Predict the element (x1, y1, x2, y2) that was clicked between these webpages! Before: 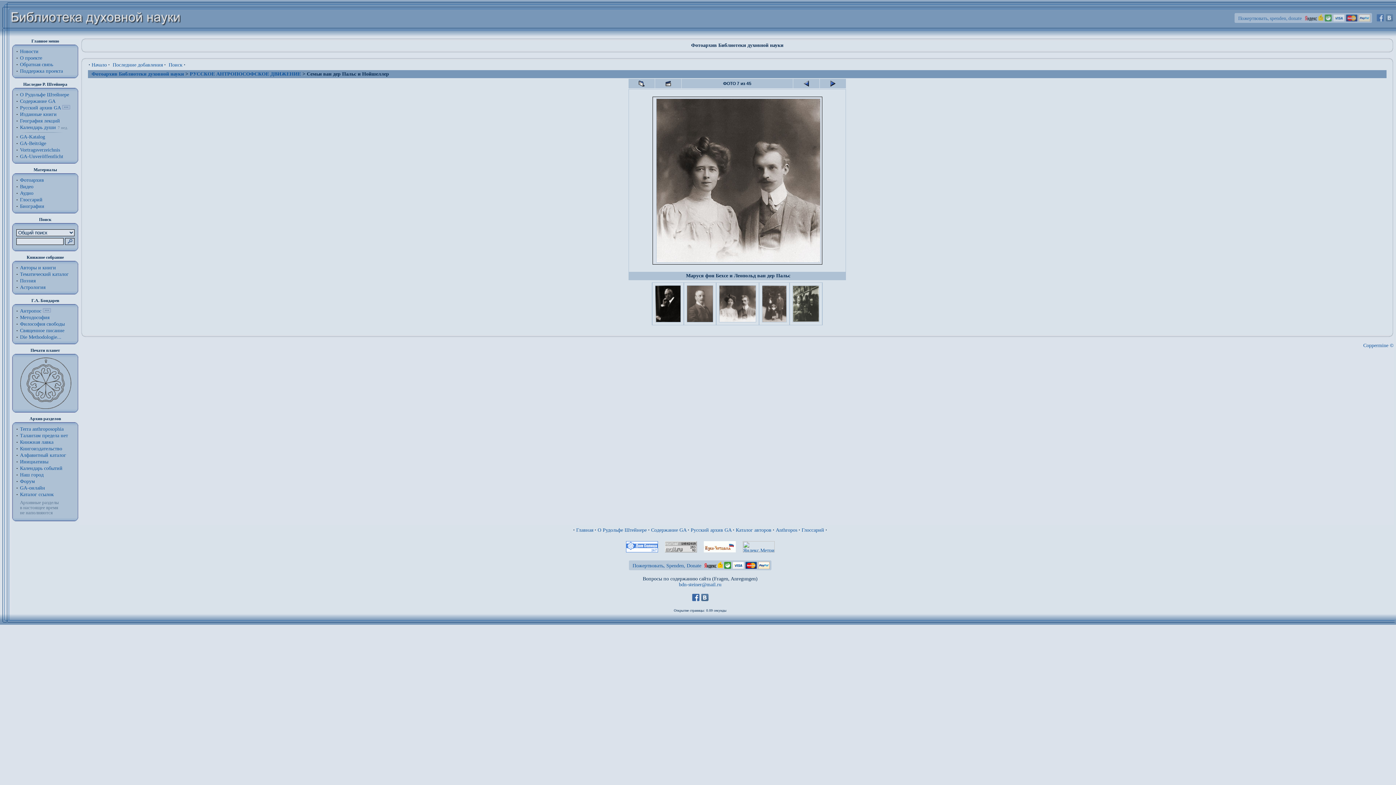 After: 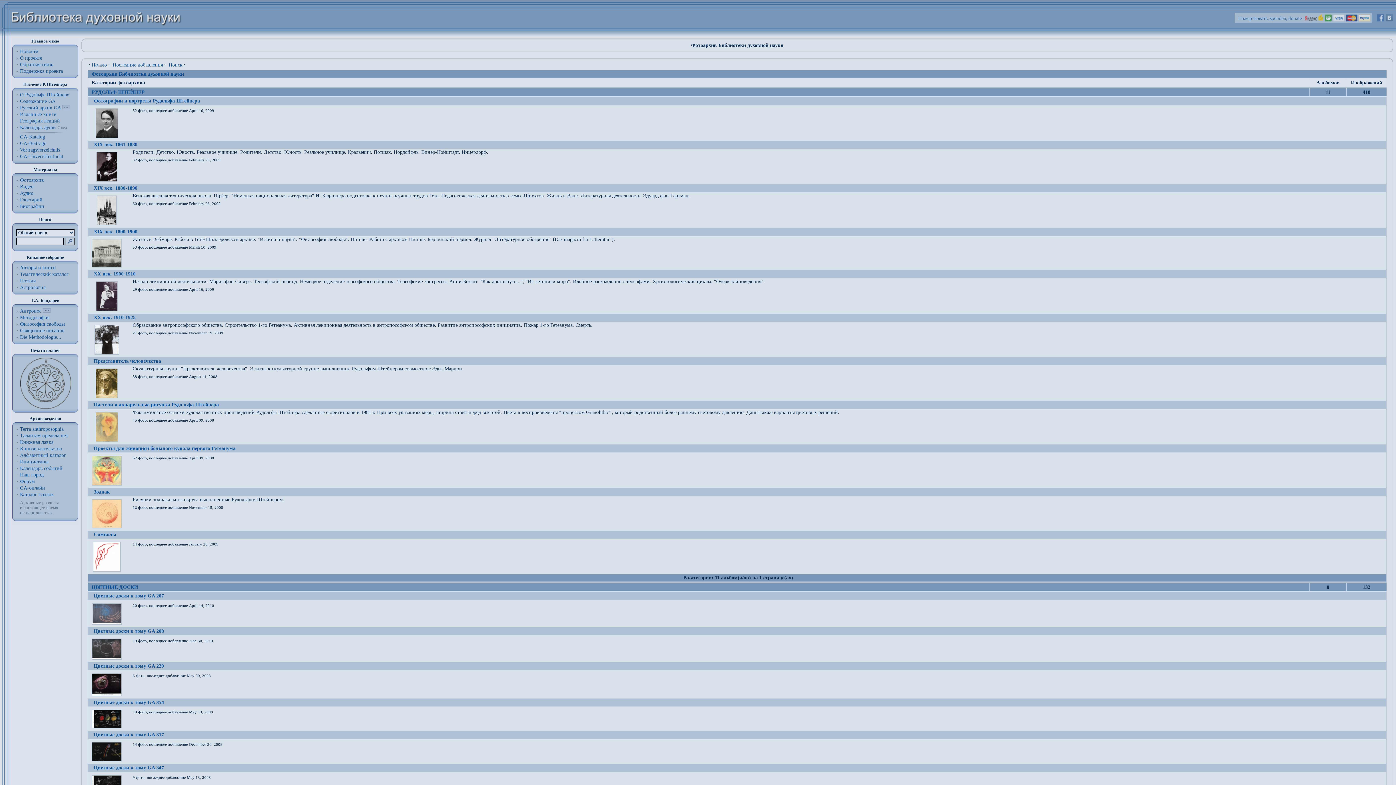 Action: bbox: (91, 71, 184, 76) label: Фотоархив Библиотеки духовной науки